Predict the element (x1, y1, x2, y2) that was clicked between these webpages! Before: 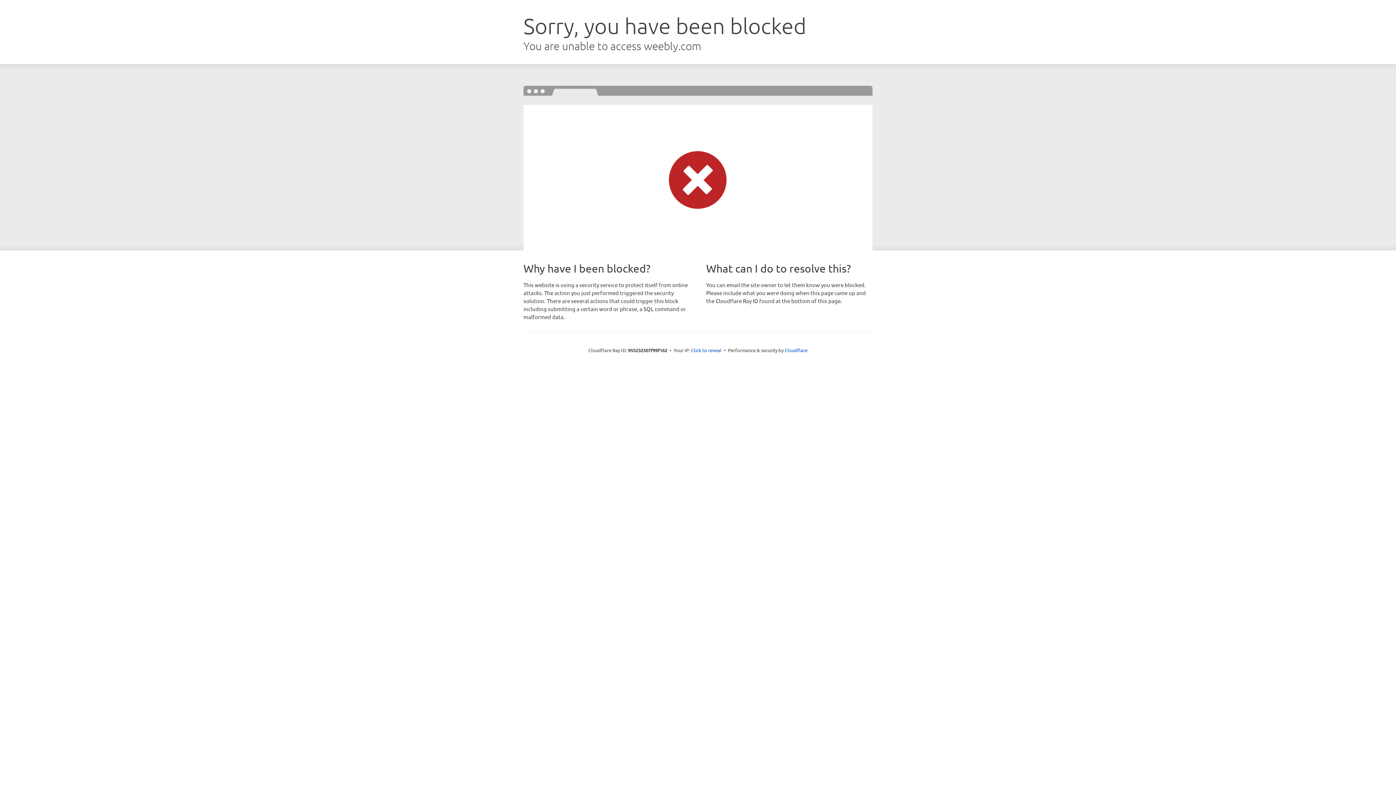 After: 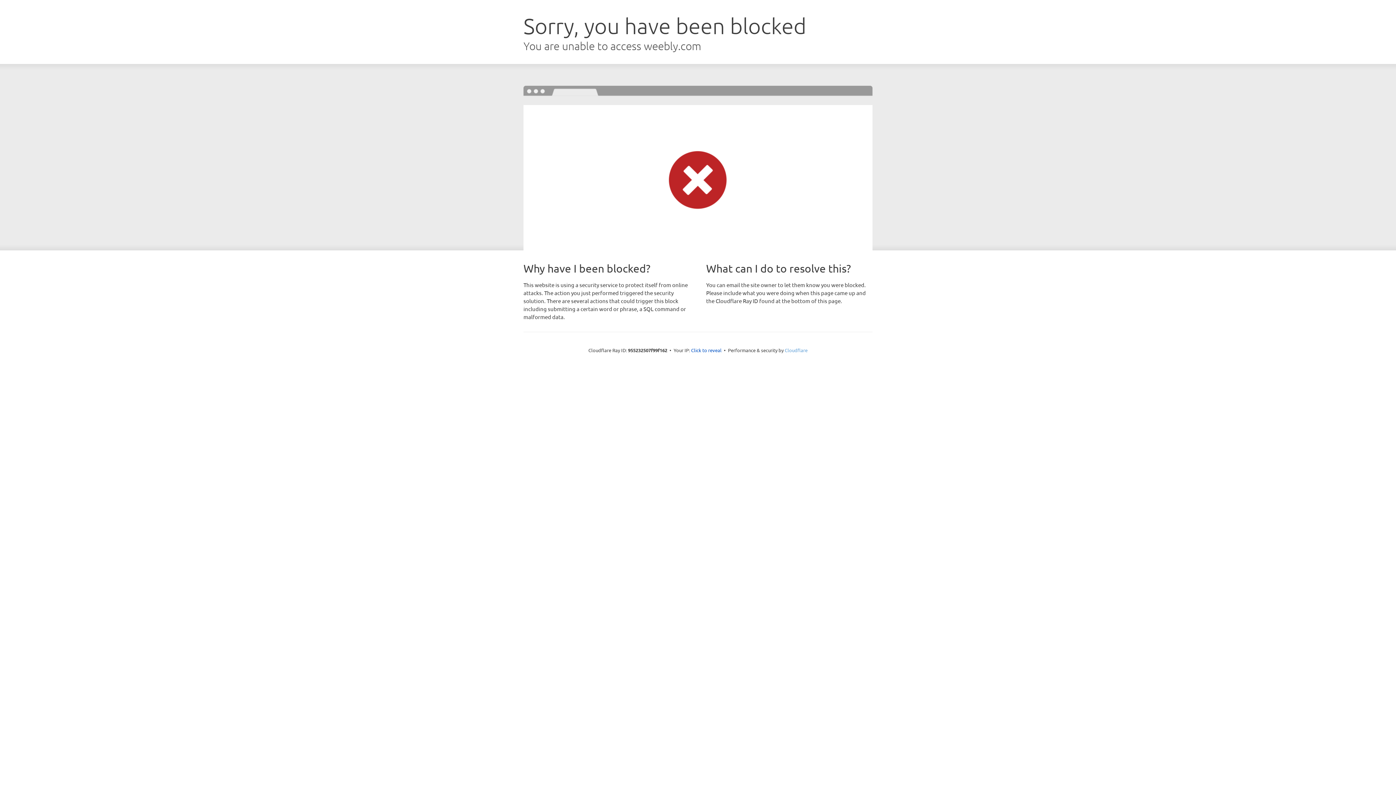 Action: label: Cloudflare bbox: (784, 347, 807, 353)